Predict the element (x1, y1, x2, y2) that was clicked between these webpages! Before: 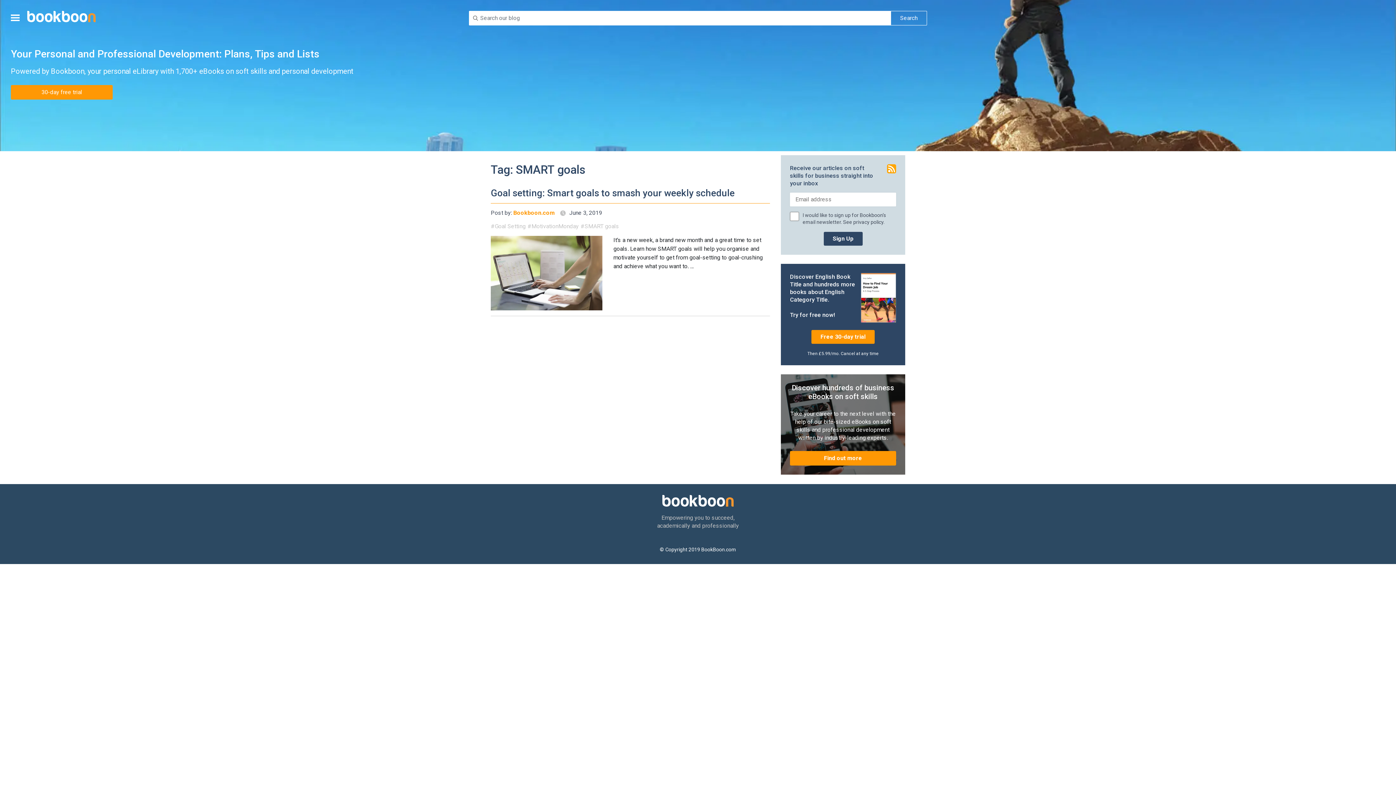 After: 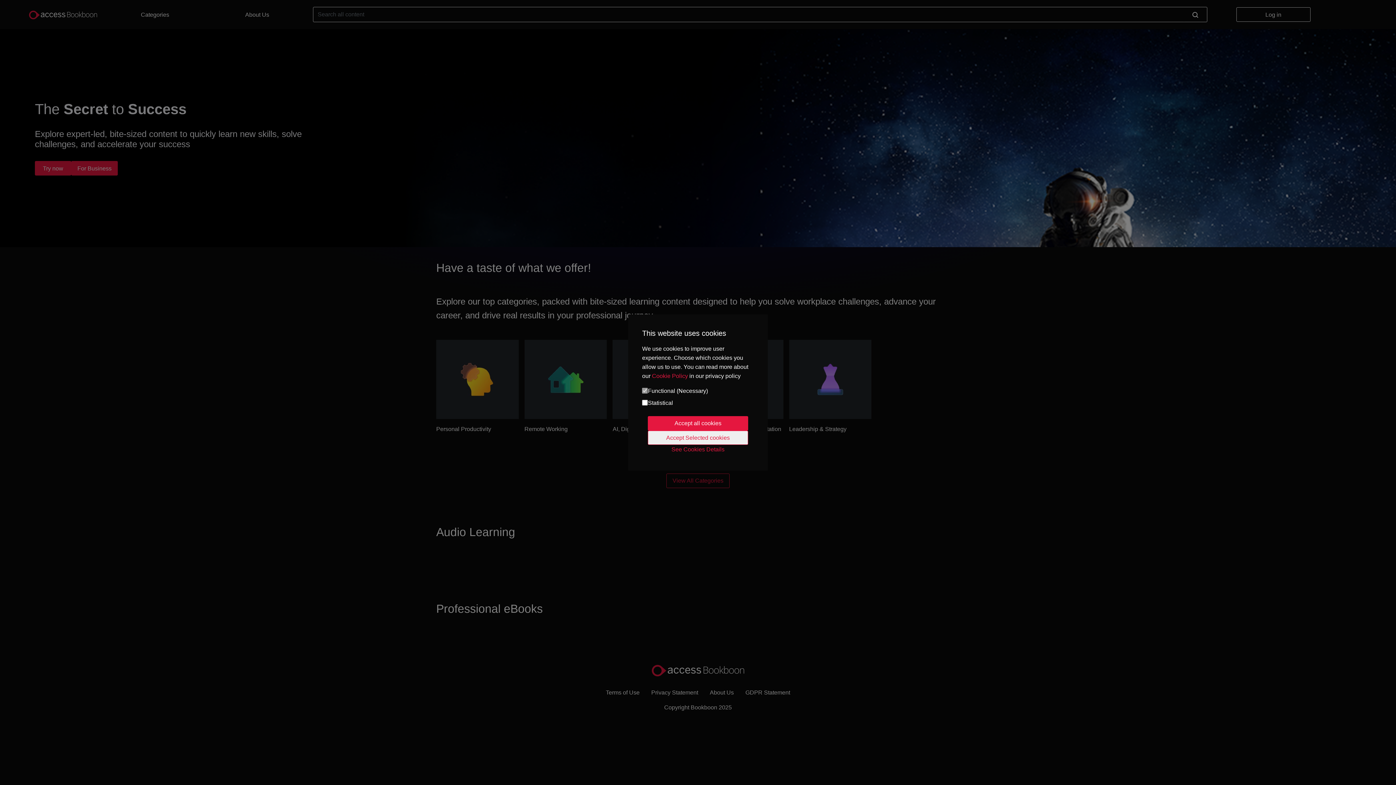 Action: label: Find out more bbox: (790, 451, 896, 465)